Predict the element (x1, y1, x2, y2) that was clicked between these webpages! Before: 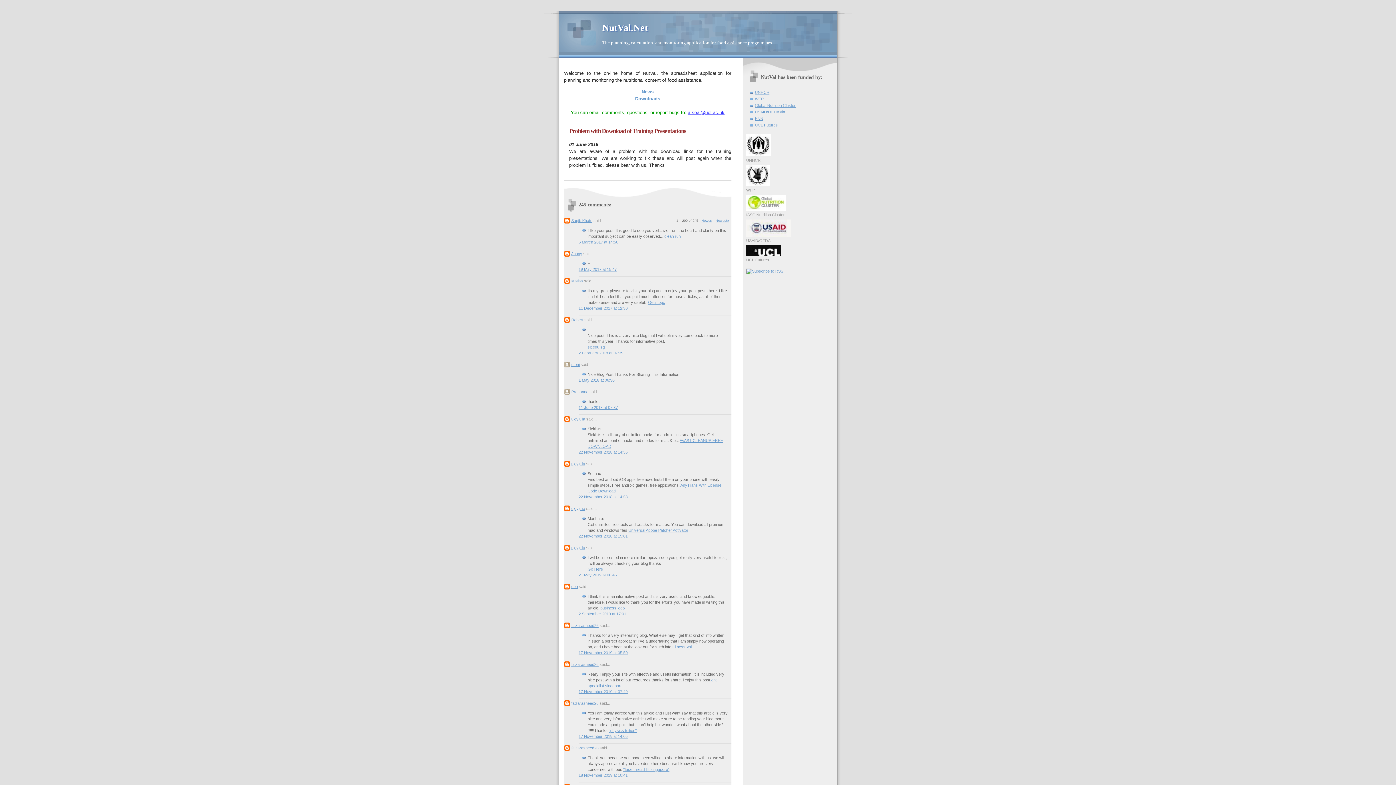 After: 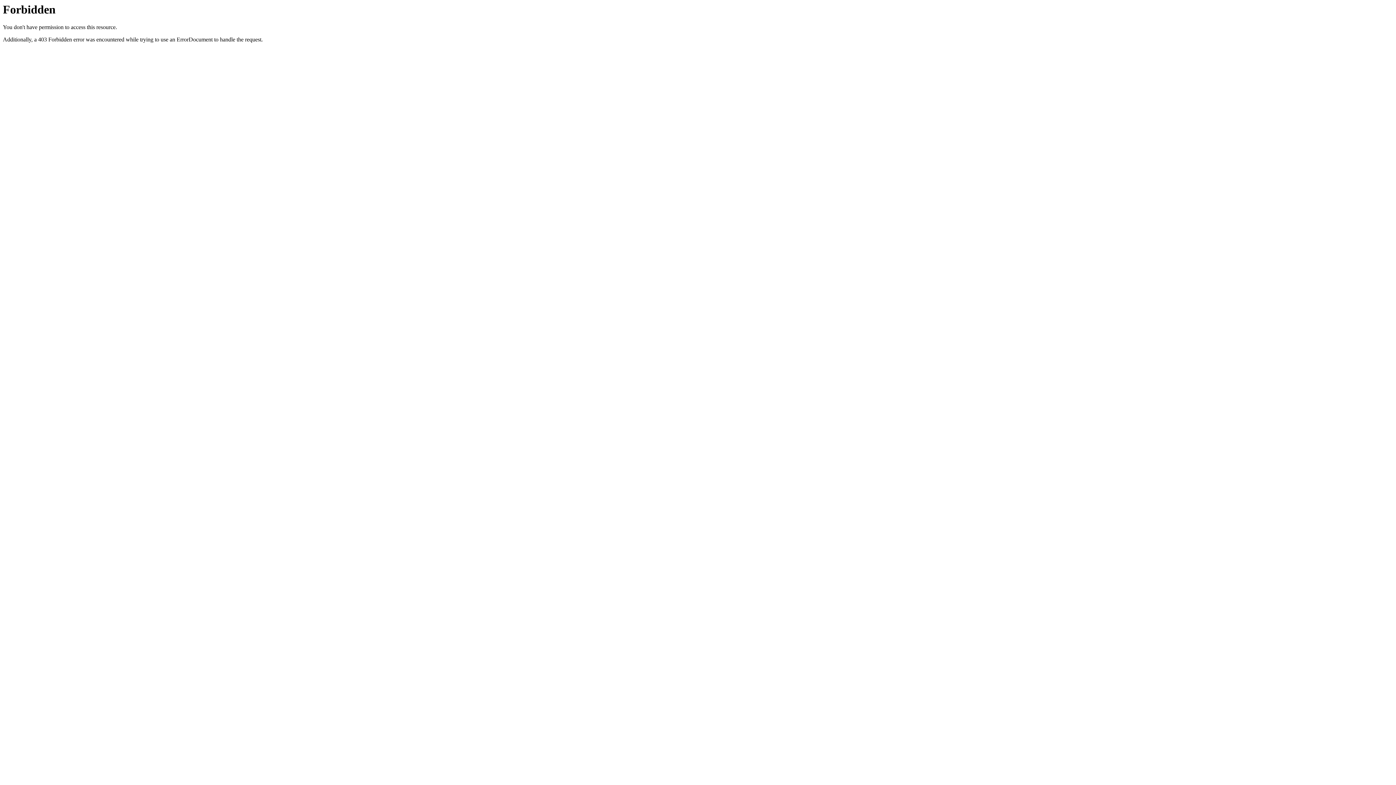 Action: label: "face thread lift singapore" bbox: (623, 767, 669, 772)